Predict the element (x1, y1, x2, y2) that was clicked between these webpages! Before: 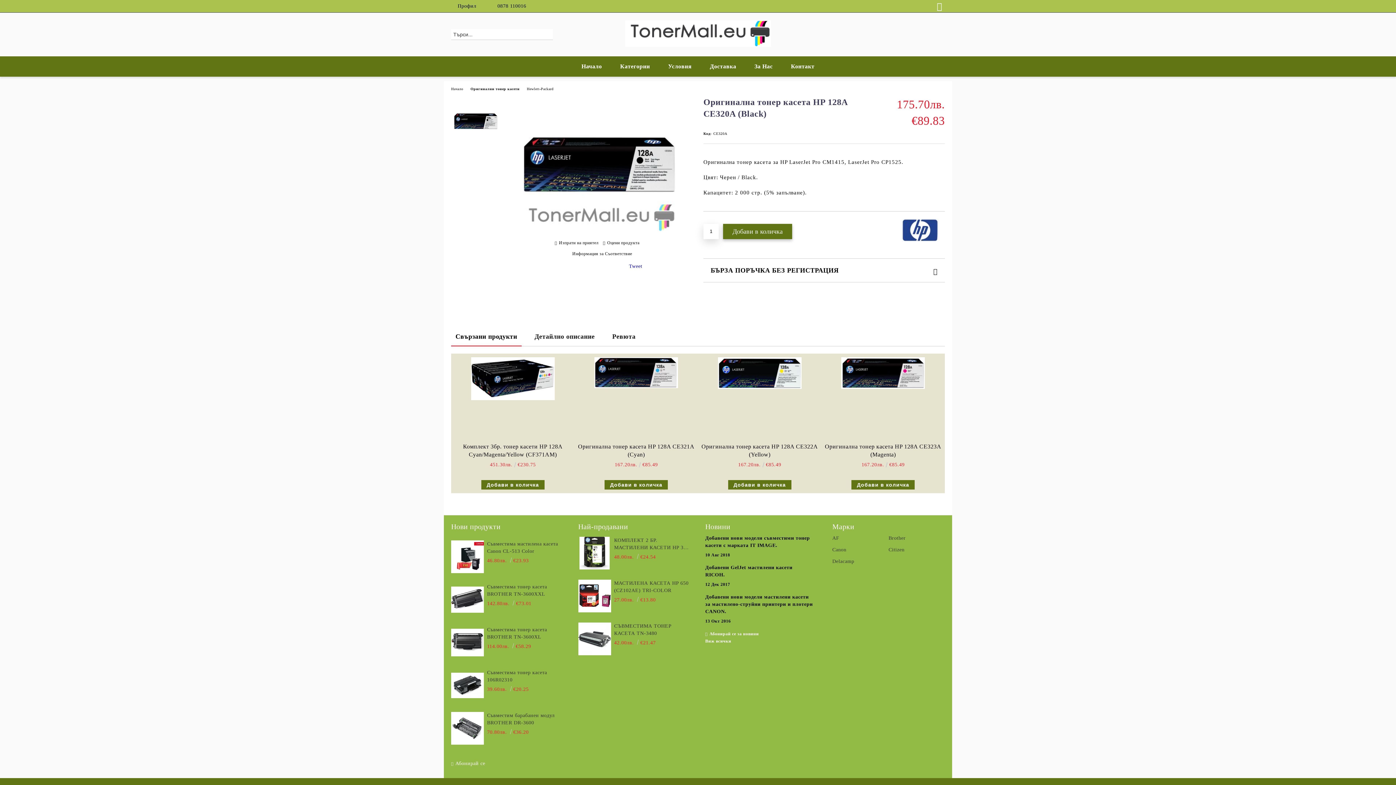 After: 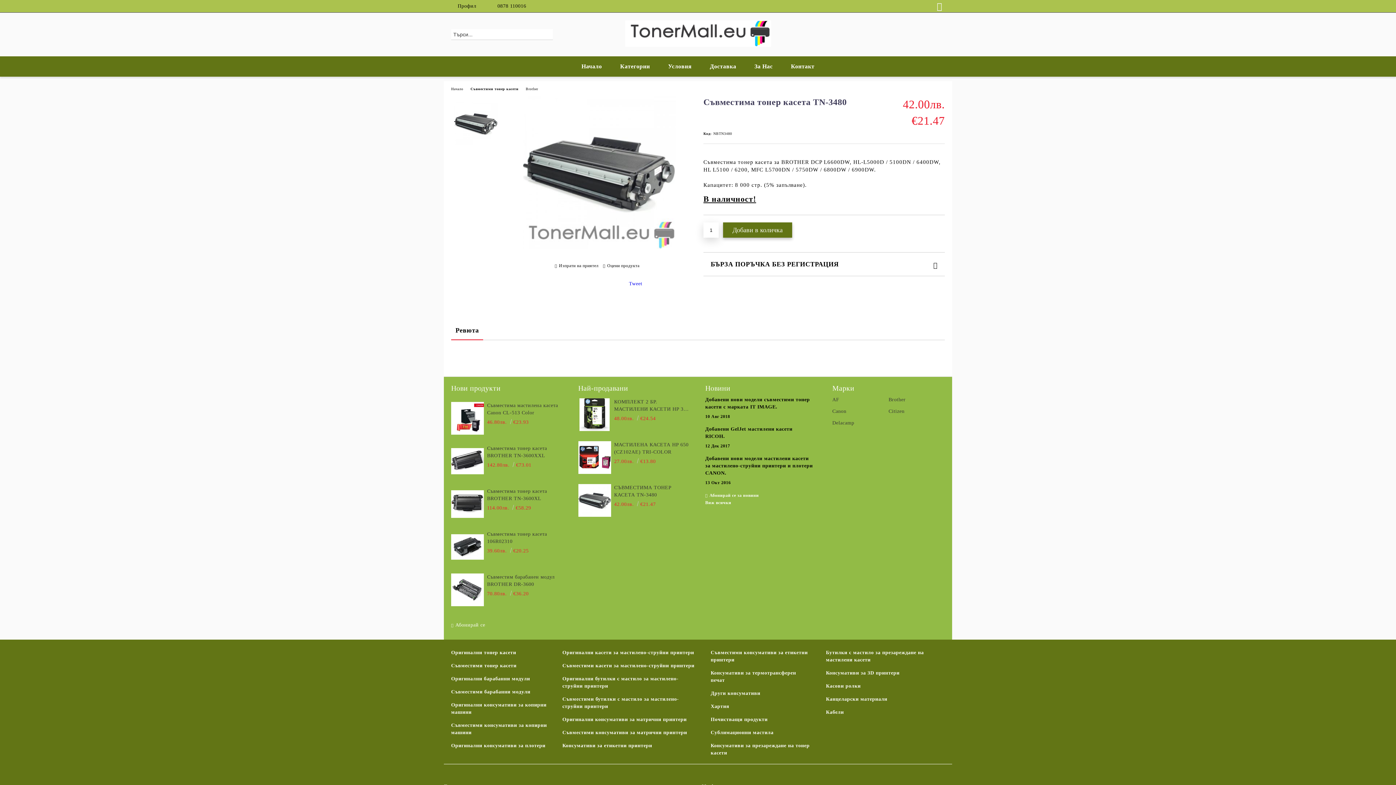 Action: bbox: (578, 622, 611, 655)